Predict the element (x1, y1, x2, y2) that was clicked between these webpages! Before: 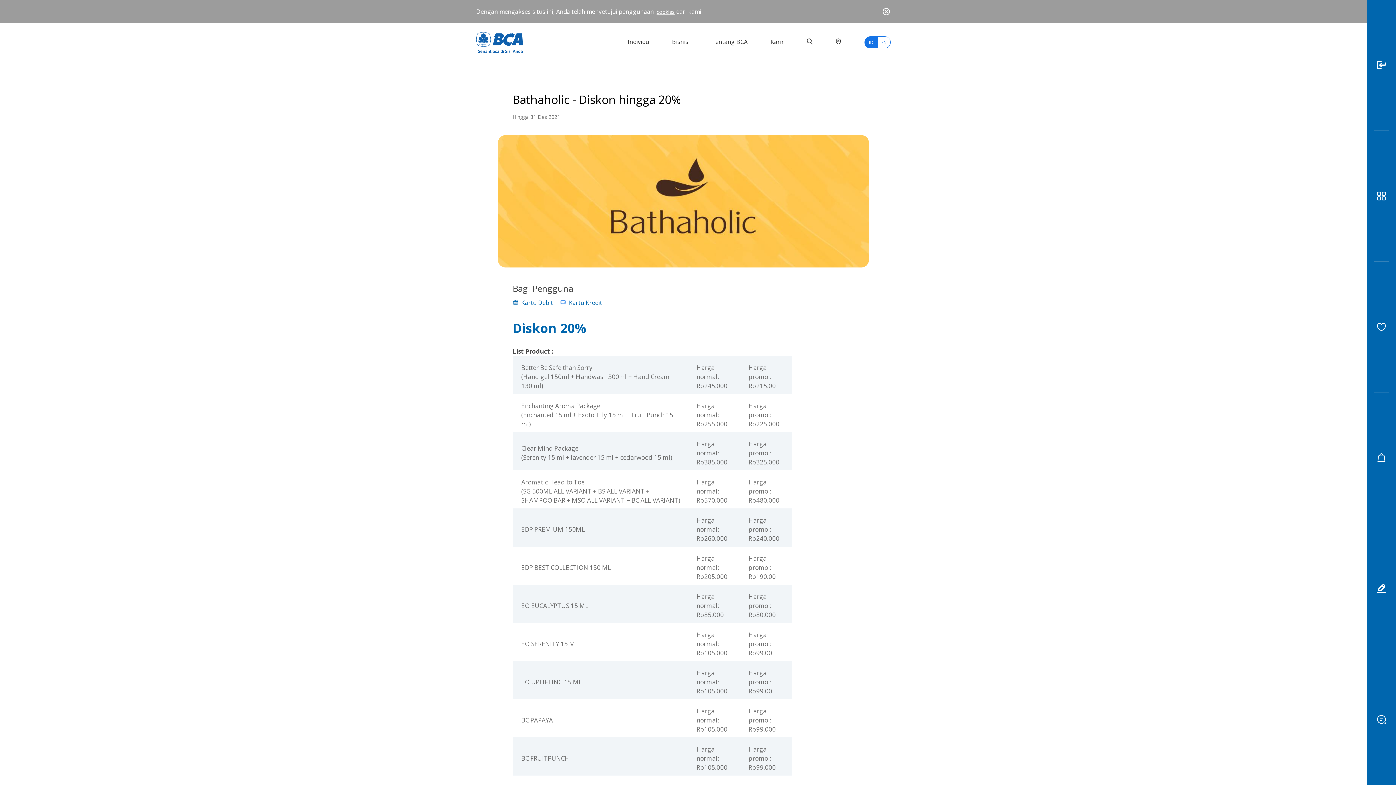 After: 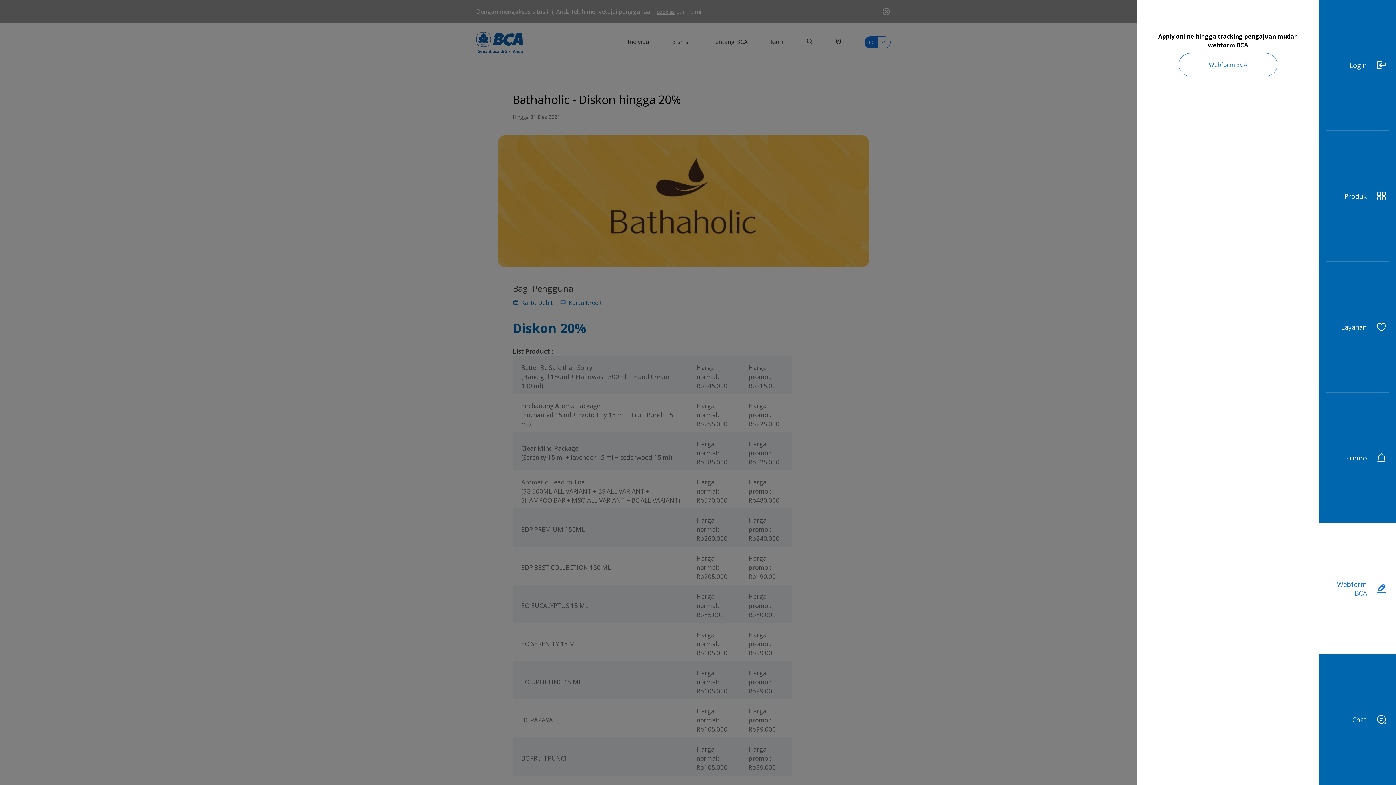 Action: label: Webform BCA bbox: (1367, 523, 1396, 654)